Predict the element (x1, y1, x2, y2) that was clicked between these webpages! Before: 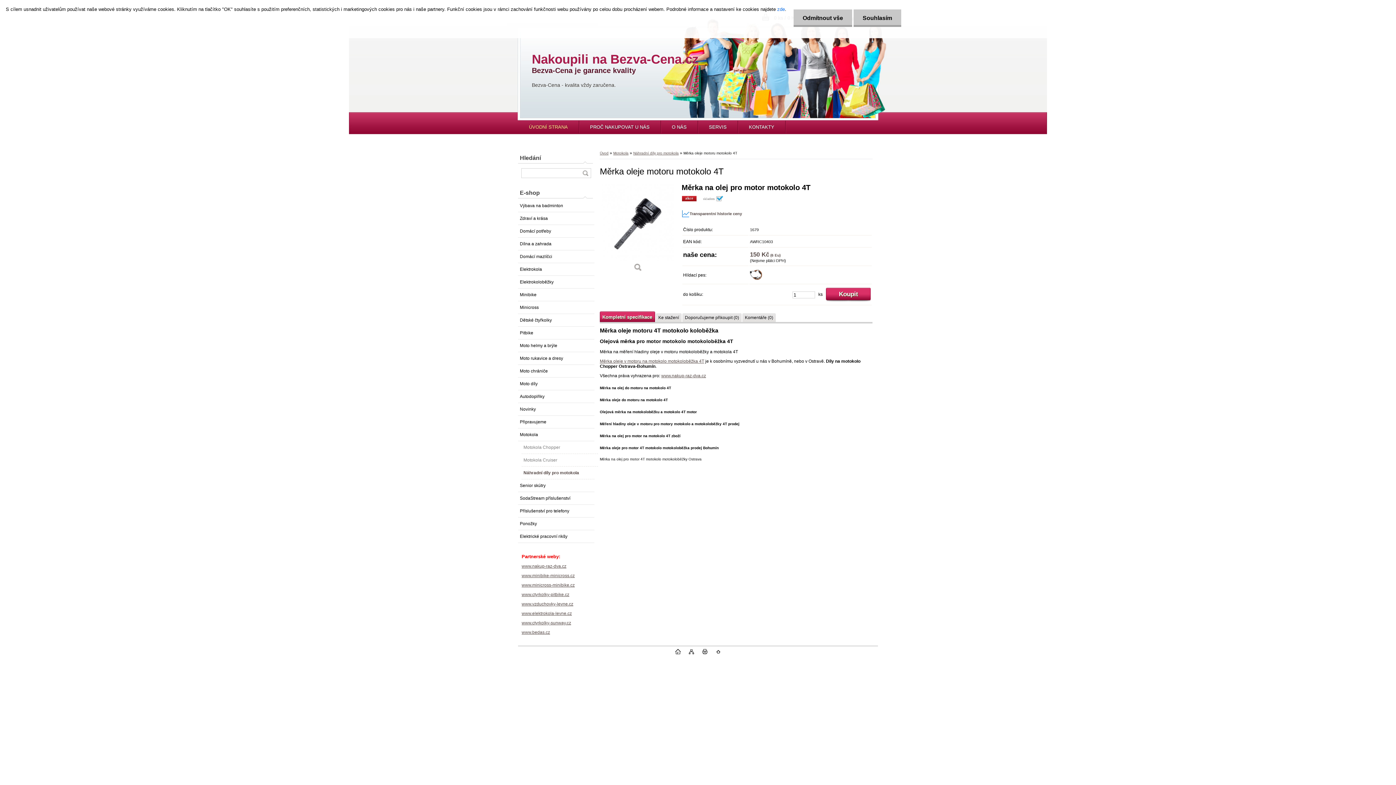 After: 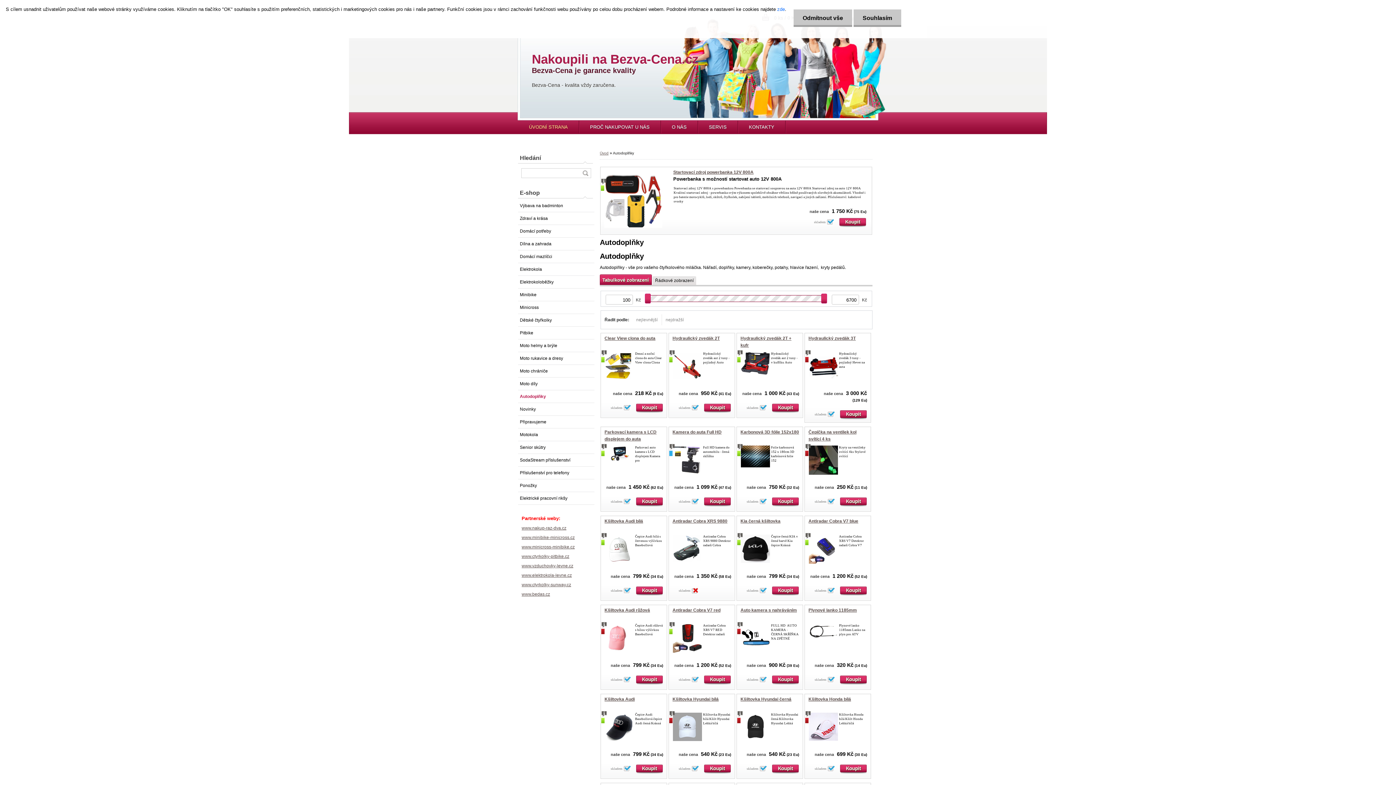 Action: bbox: (518, 390, 594, 403) label: Autodoplňky